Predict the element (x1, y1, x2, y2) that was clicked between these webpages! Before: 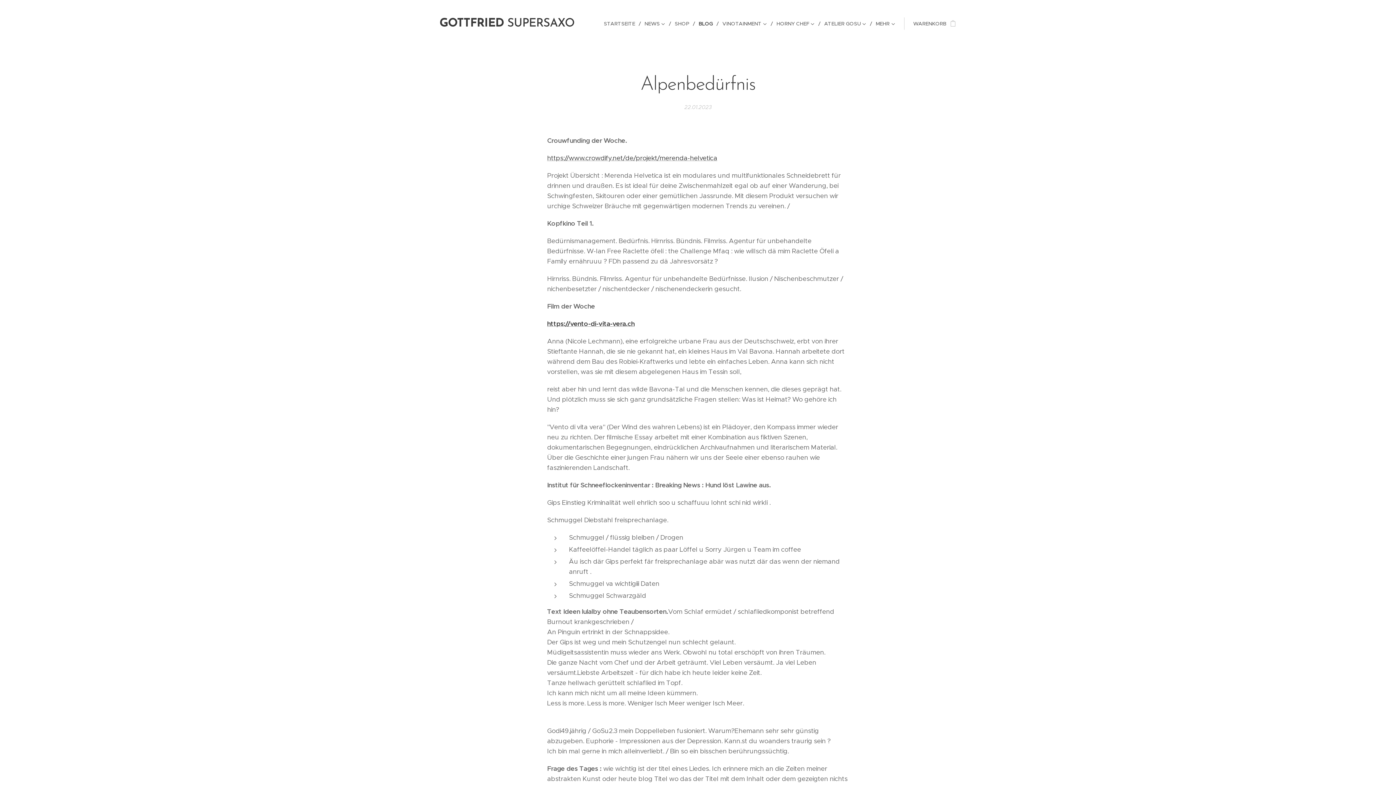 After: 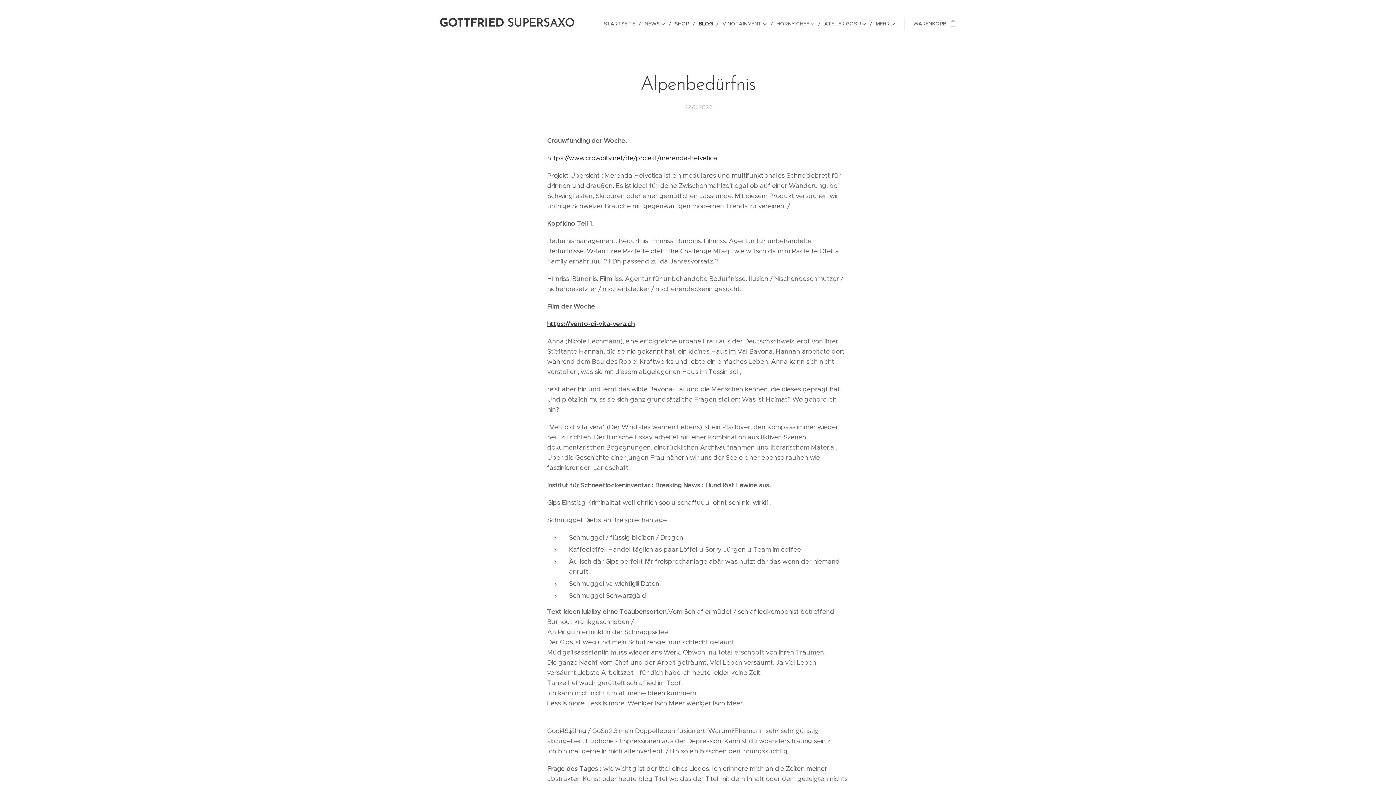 Action: label: https://vento-di-vita-vera.ch bbox: (547, 319, 634, 328)